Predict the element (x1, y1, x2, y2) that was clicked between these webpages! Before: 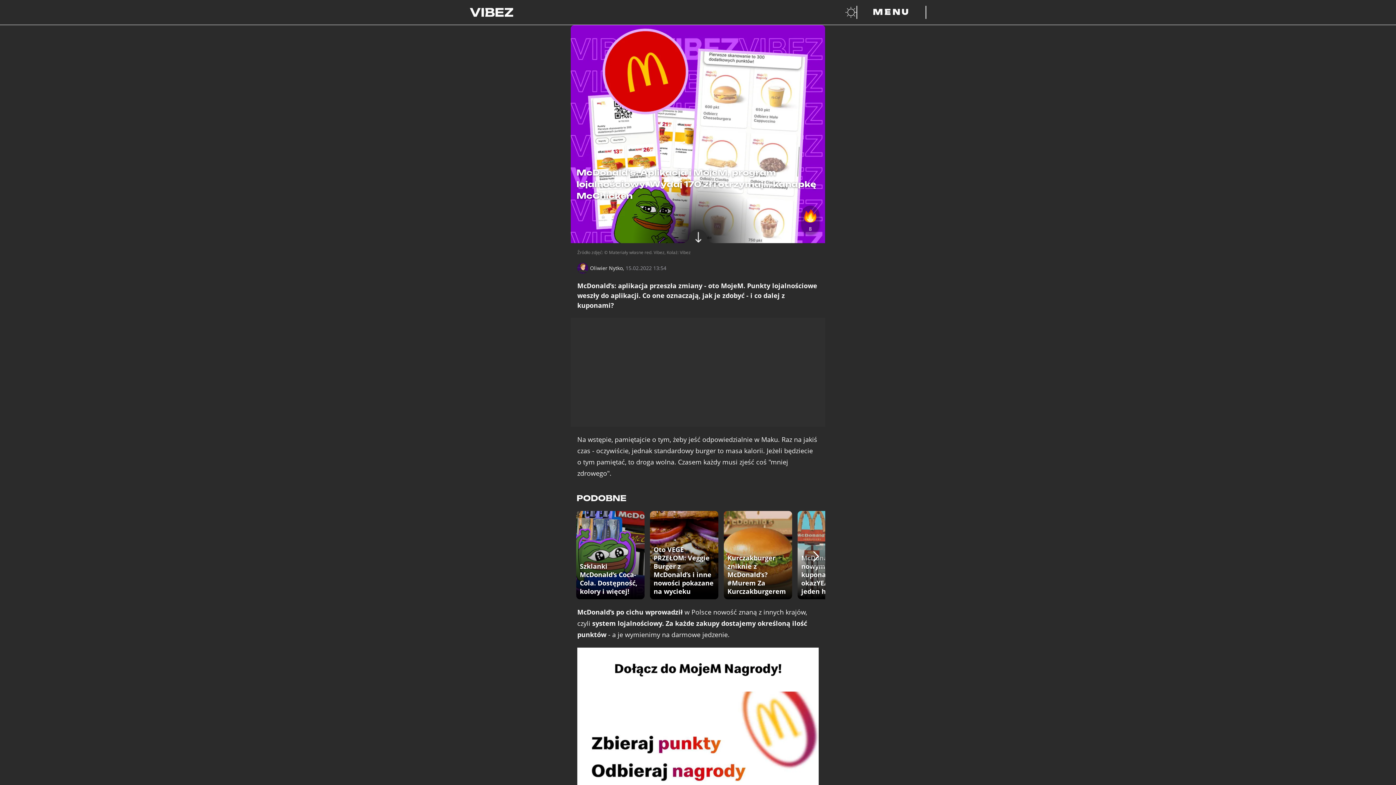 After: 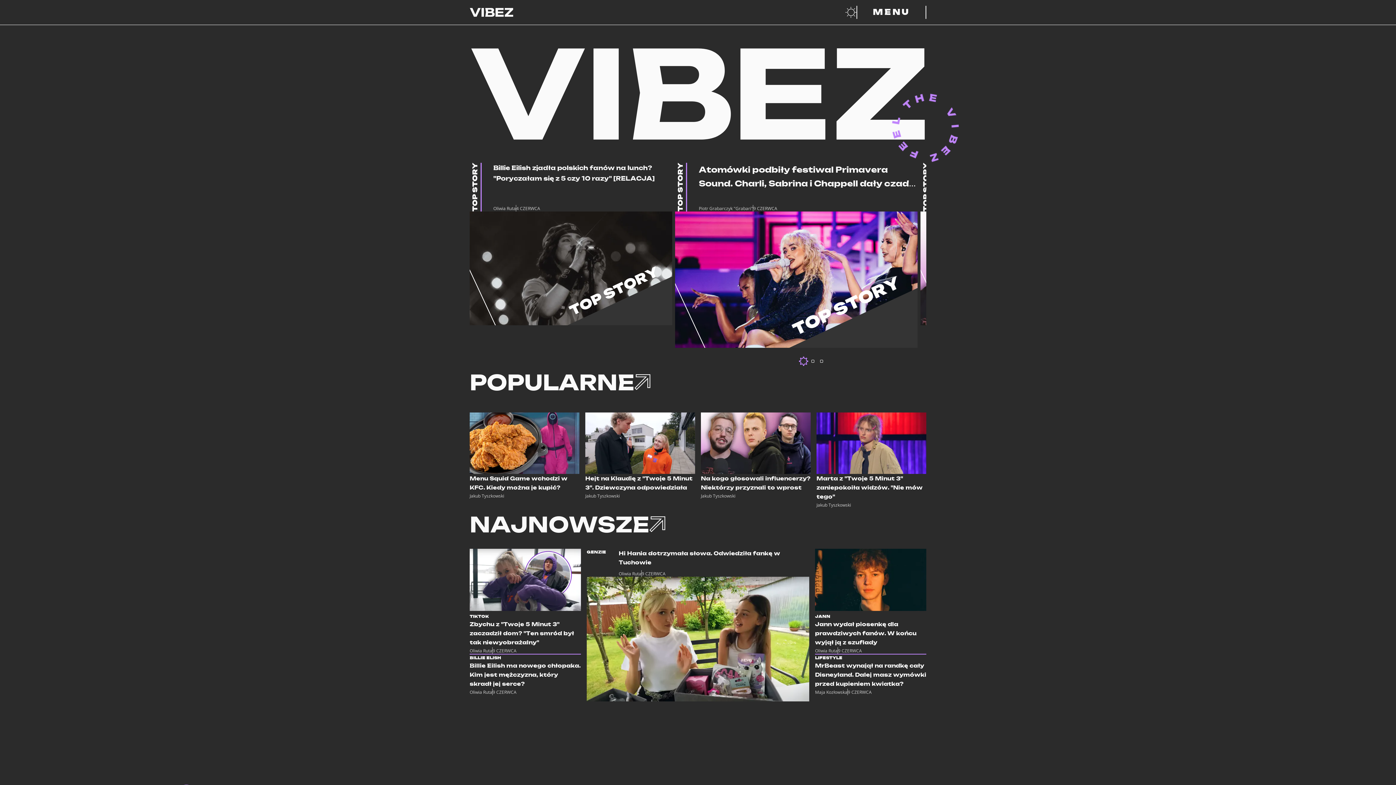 Action: bbox: (469, 8, 513, 16)